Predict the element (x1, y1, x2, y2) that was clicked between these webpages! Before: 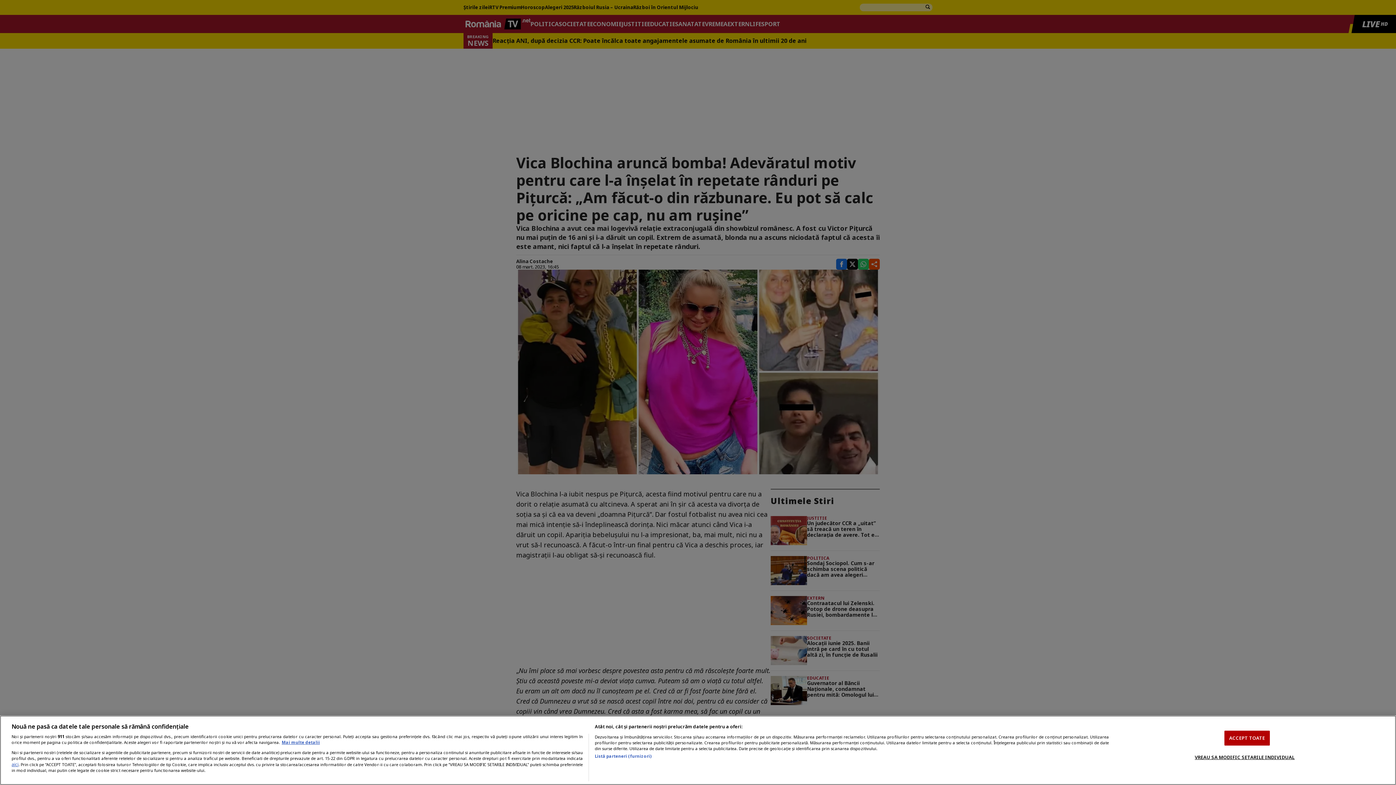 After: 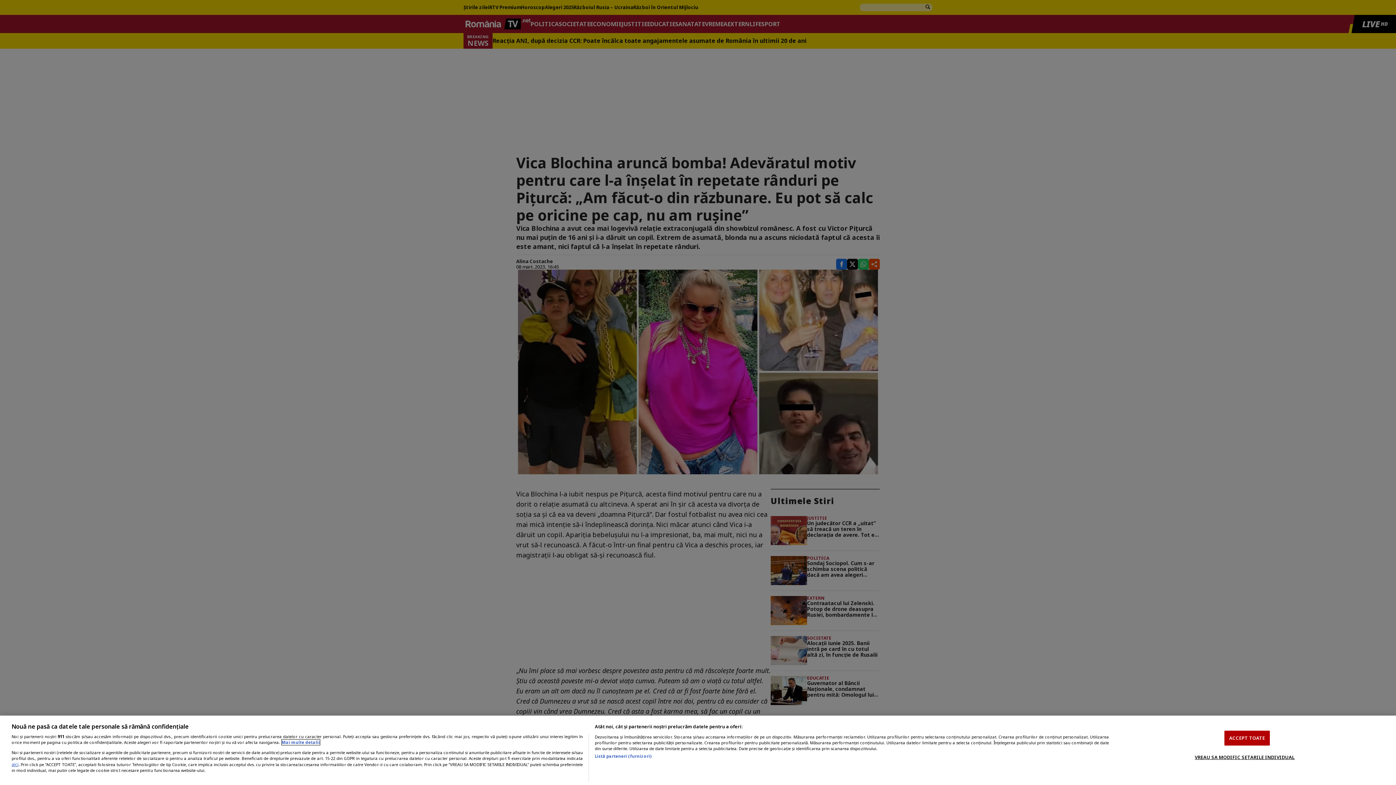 Action: bbox: (281, 740, 320, 745) label: Mai multe informații despre confidențialitatea datelor dvs., se deschide într-o fereastră nouă